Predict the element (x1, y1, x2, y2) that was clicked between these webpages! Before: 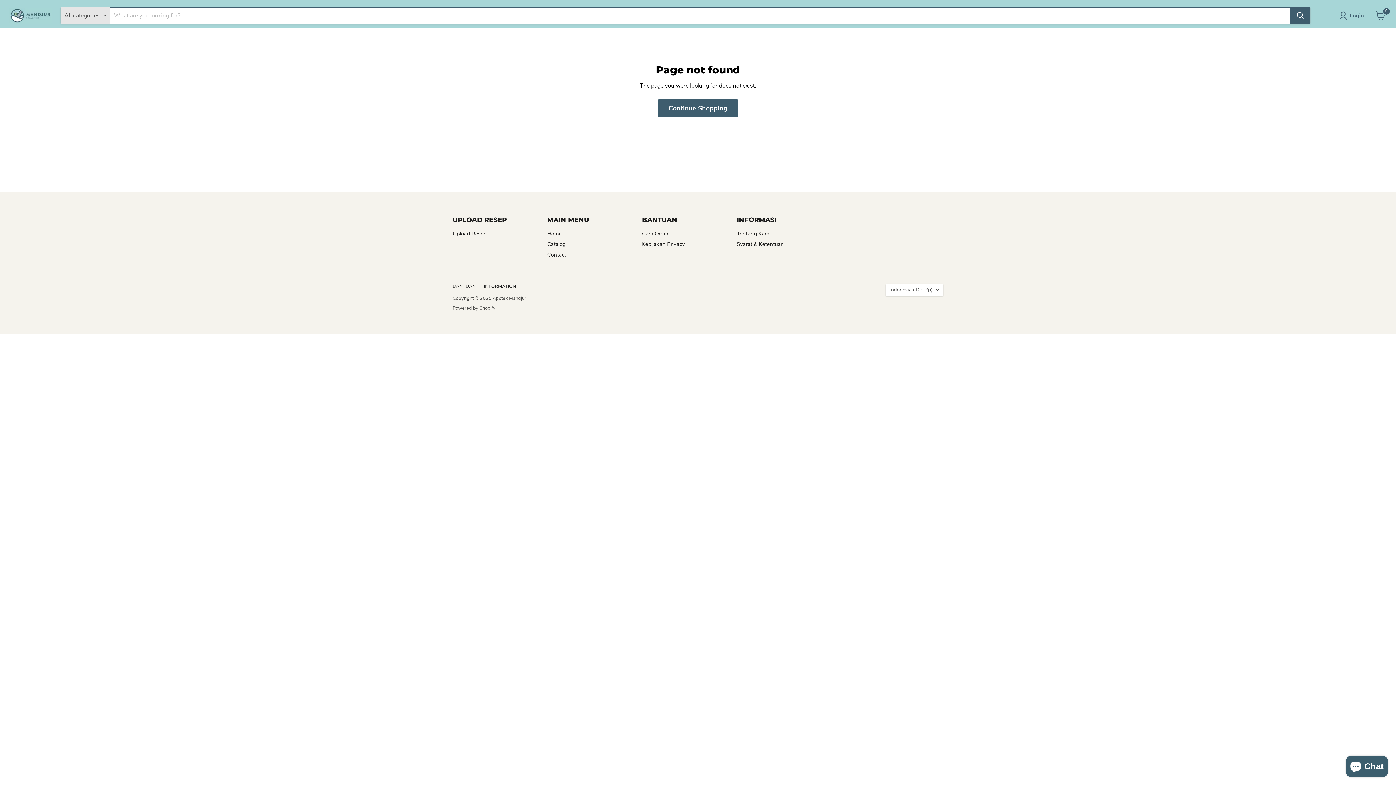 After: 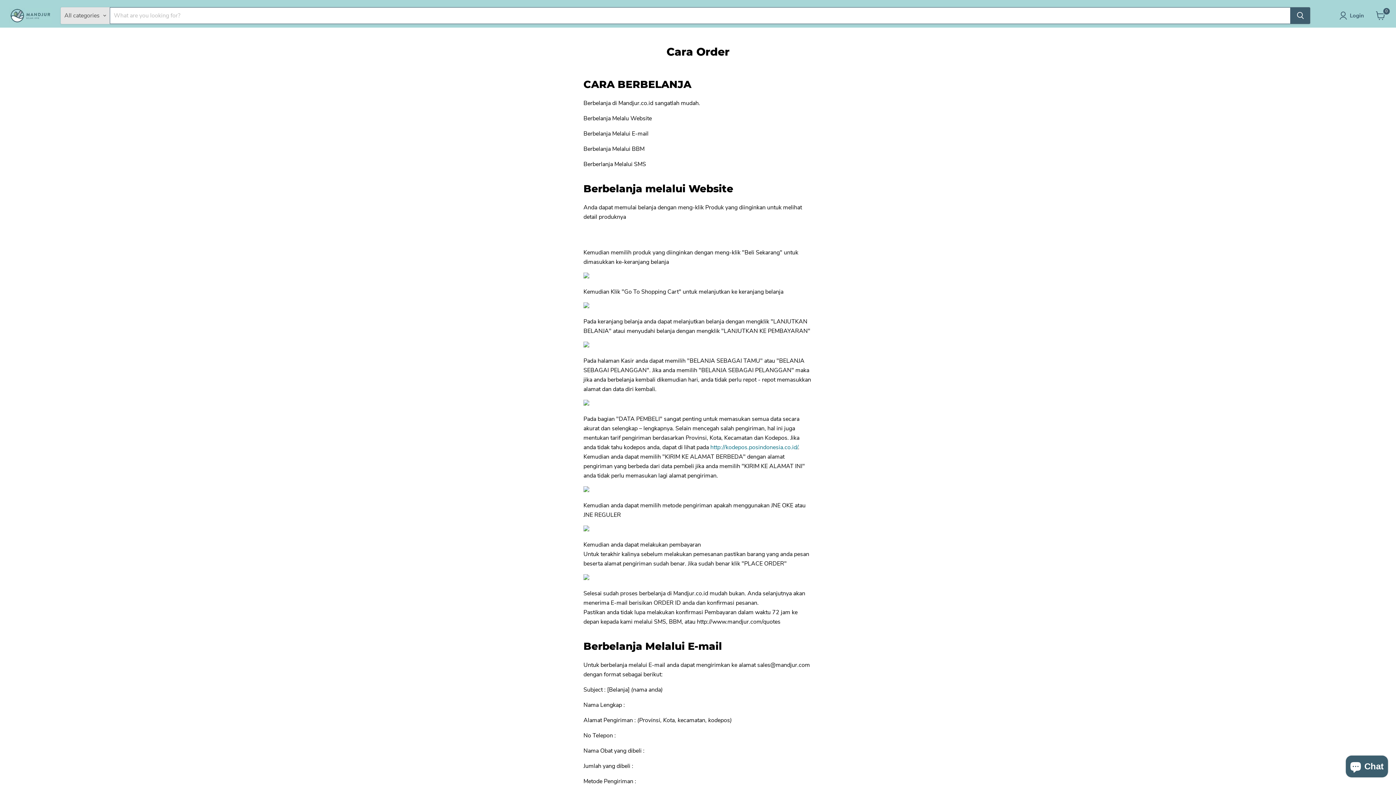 Action: bbox: (642, 230, 668, 237) label: Cara Order